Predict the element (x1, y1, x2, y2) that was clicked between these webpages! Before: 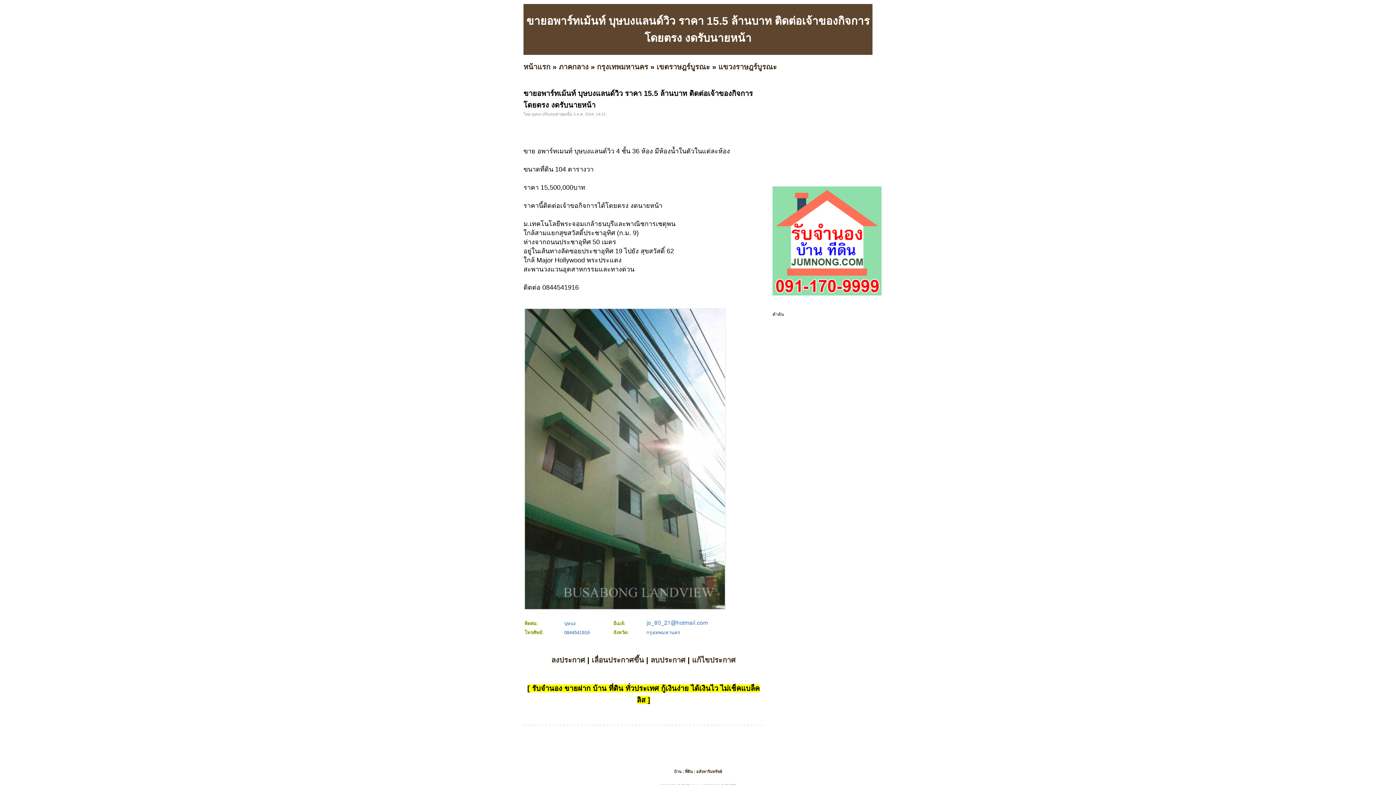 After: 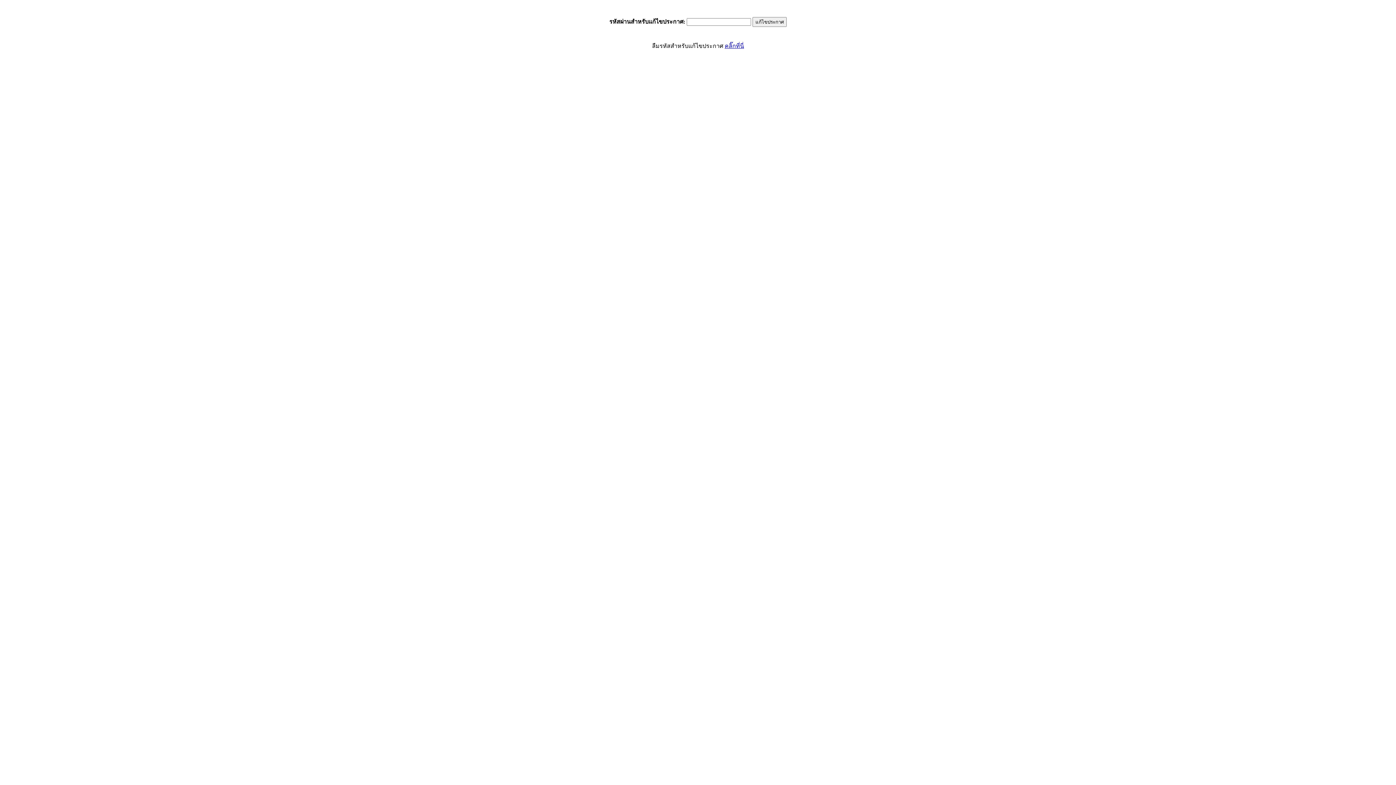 Action: label: แก้ไขประกาศ bbox: (692, 656, 735, 664)